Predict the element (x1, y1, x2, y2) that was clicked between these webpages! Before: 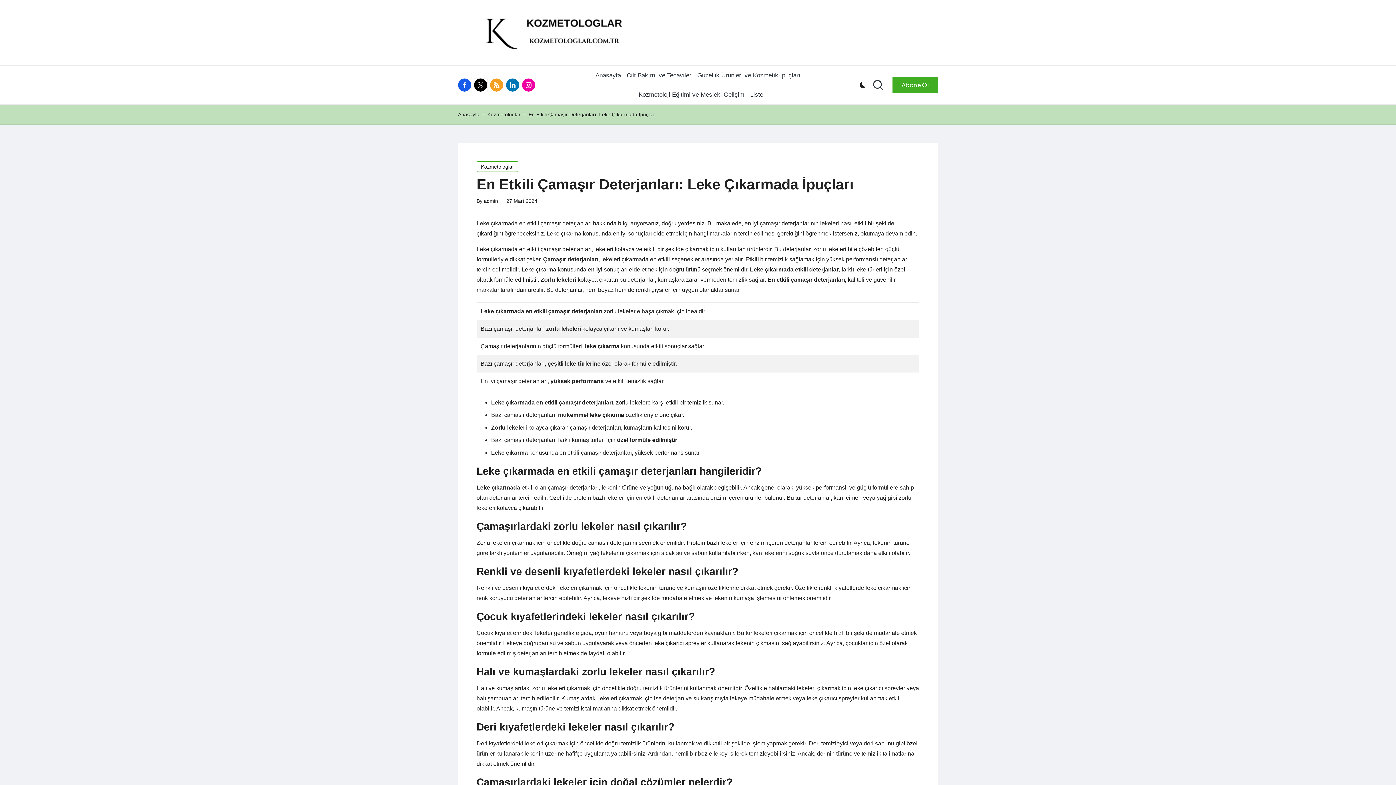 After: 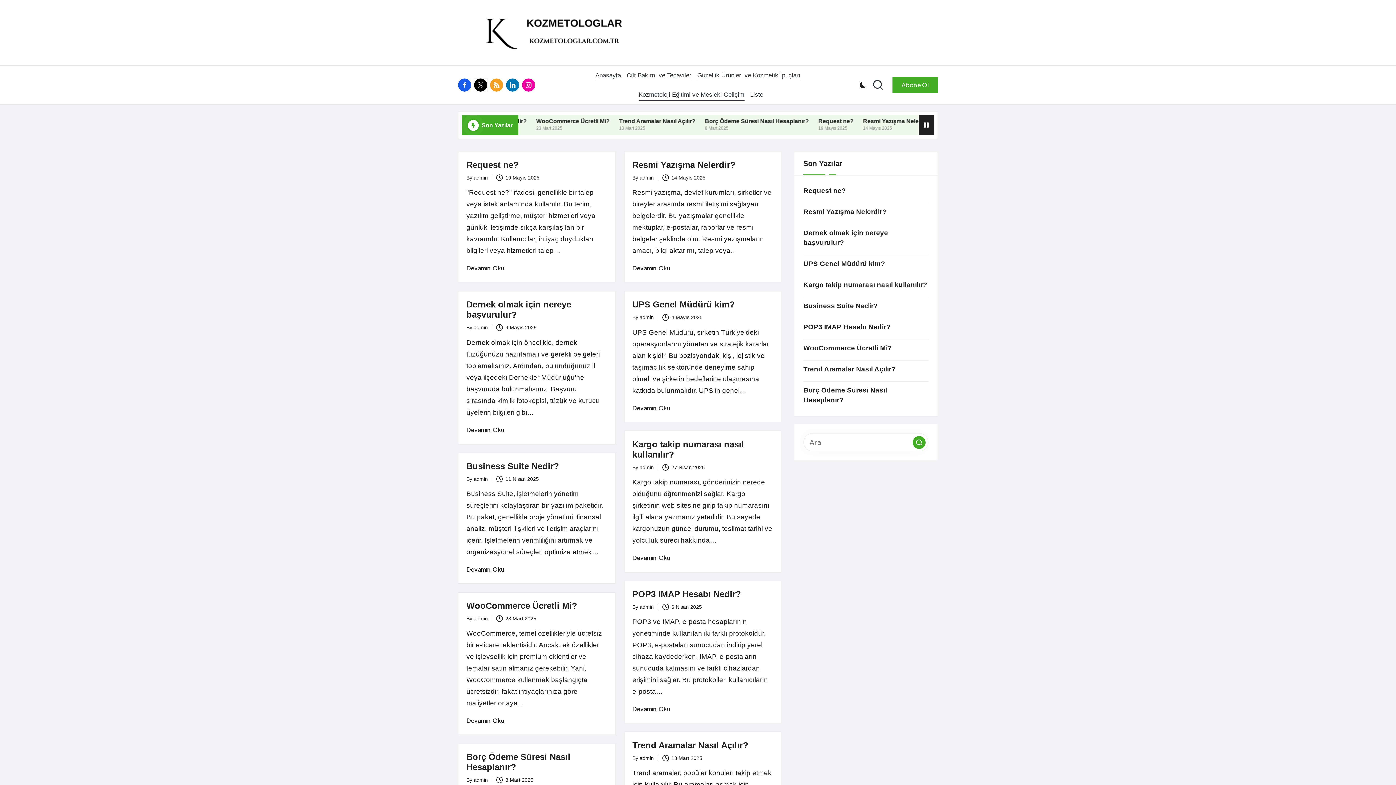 Action: label: Anasayfa bbox: (458, 110, 479, 118)